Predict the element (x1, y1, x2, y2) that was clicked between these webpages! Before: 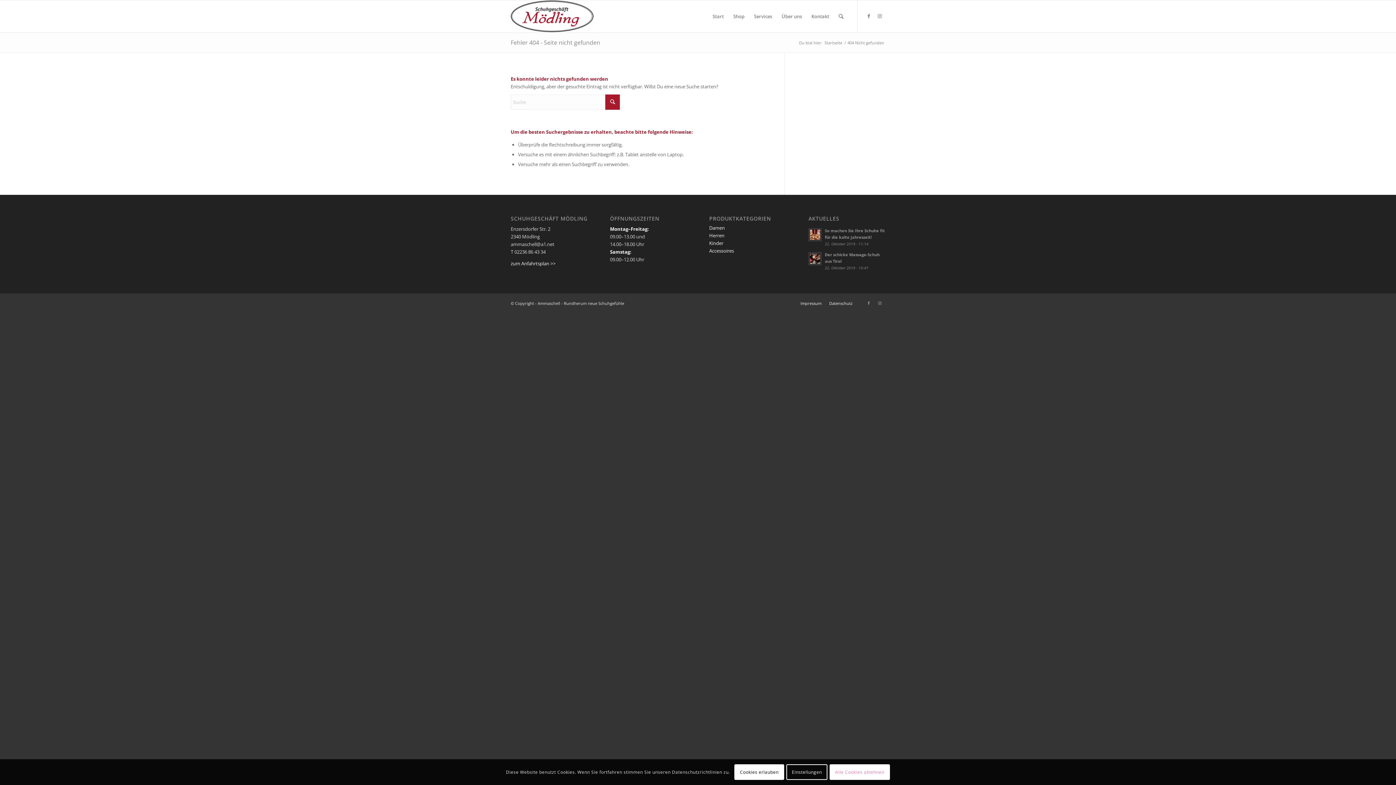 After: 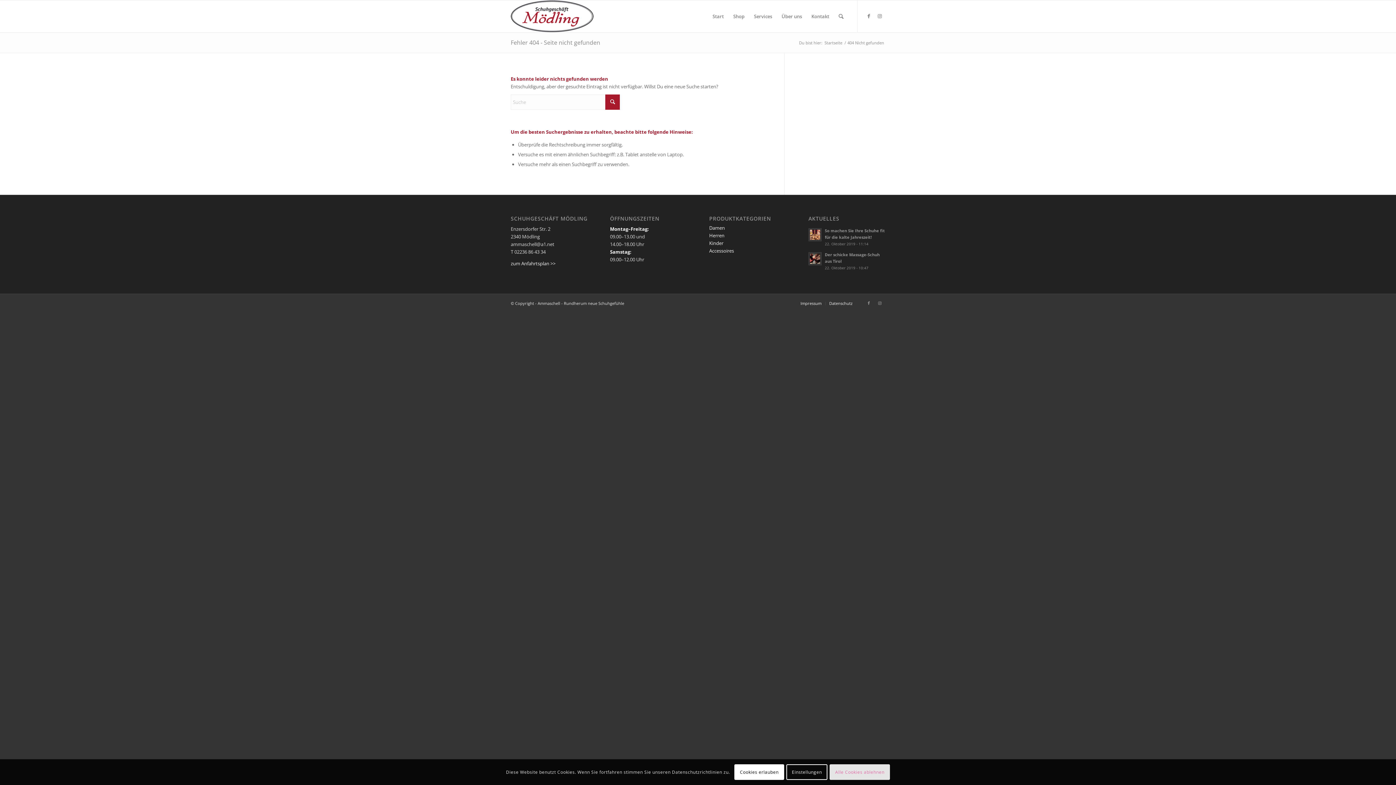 Action: bbox: (829, 764, 890, 780) label: Alle Cookies ablehnen